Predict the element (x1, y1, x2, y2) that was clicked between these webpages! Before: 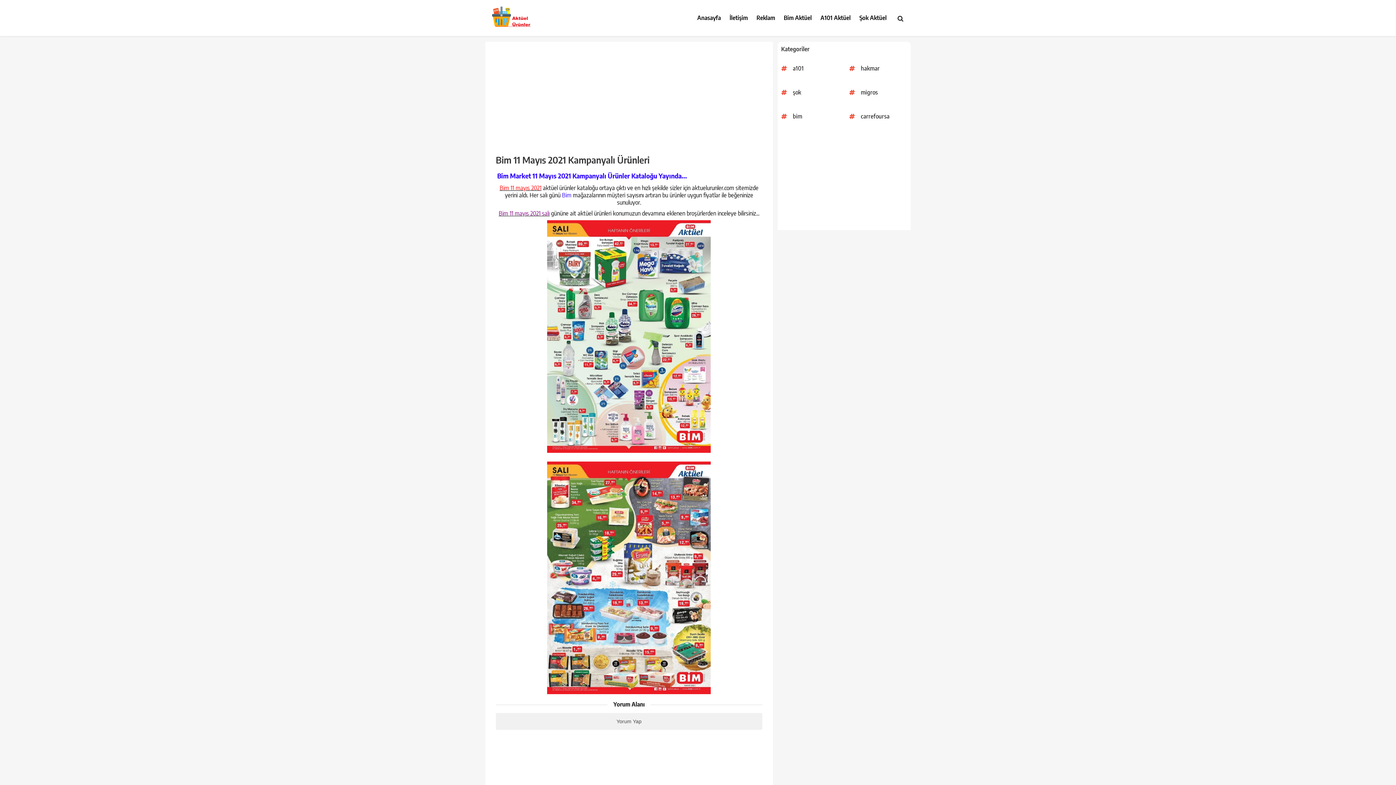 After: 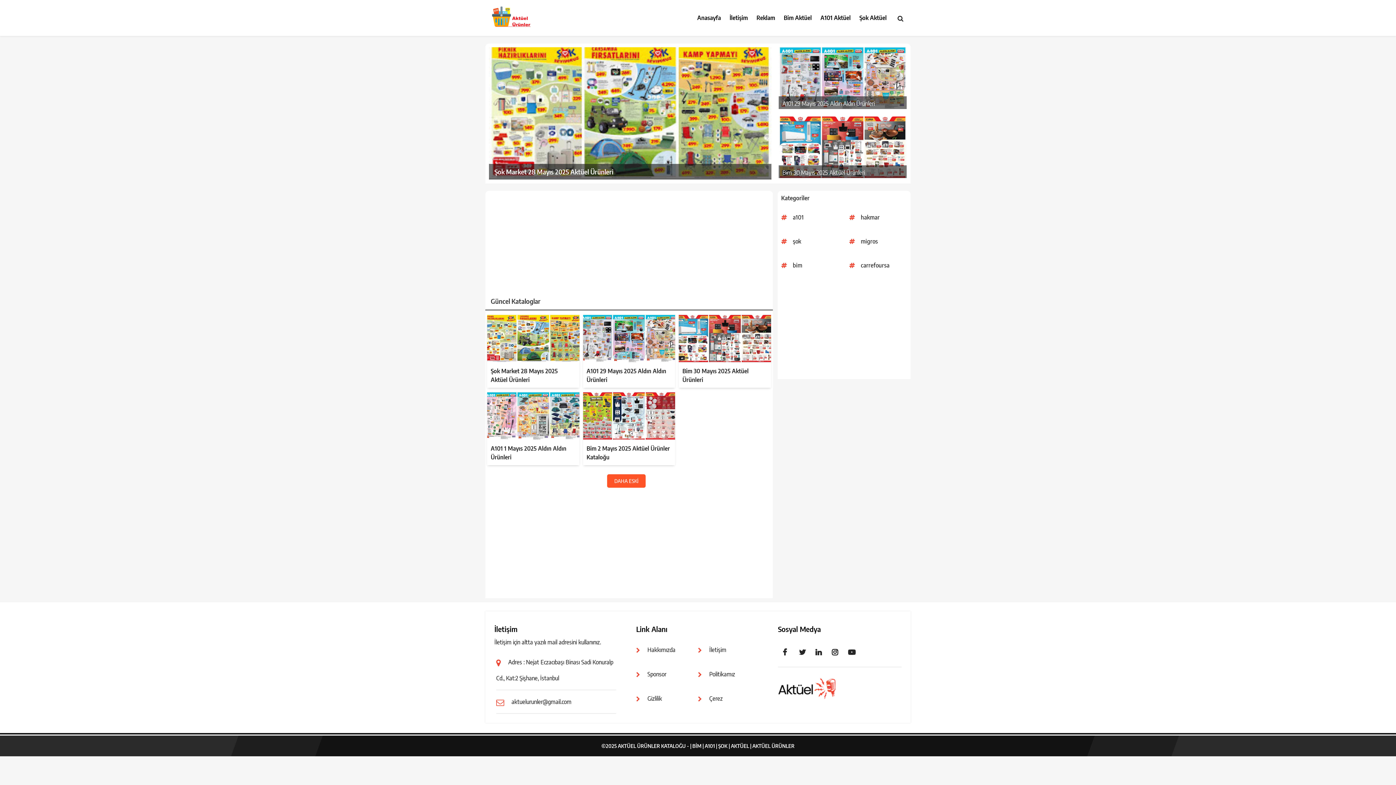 Action: bbox: (490, 6, 531, 27)